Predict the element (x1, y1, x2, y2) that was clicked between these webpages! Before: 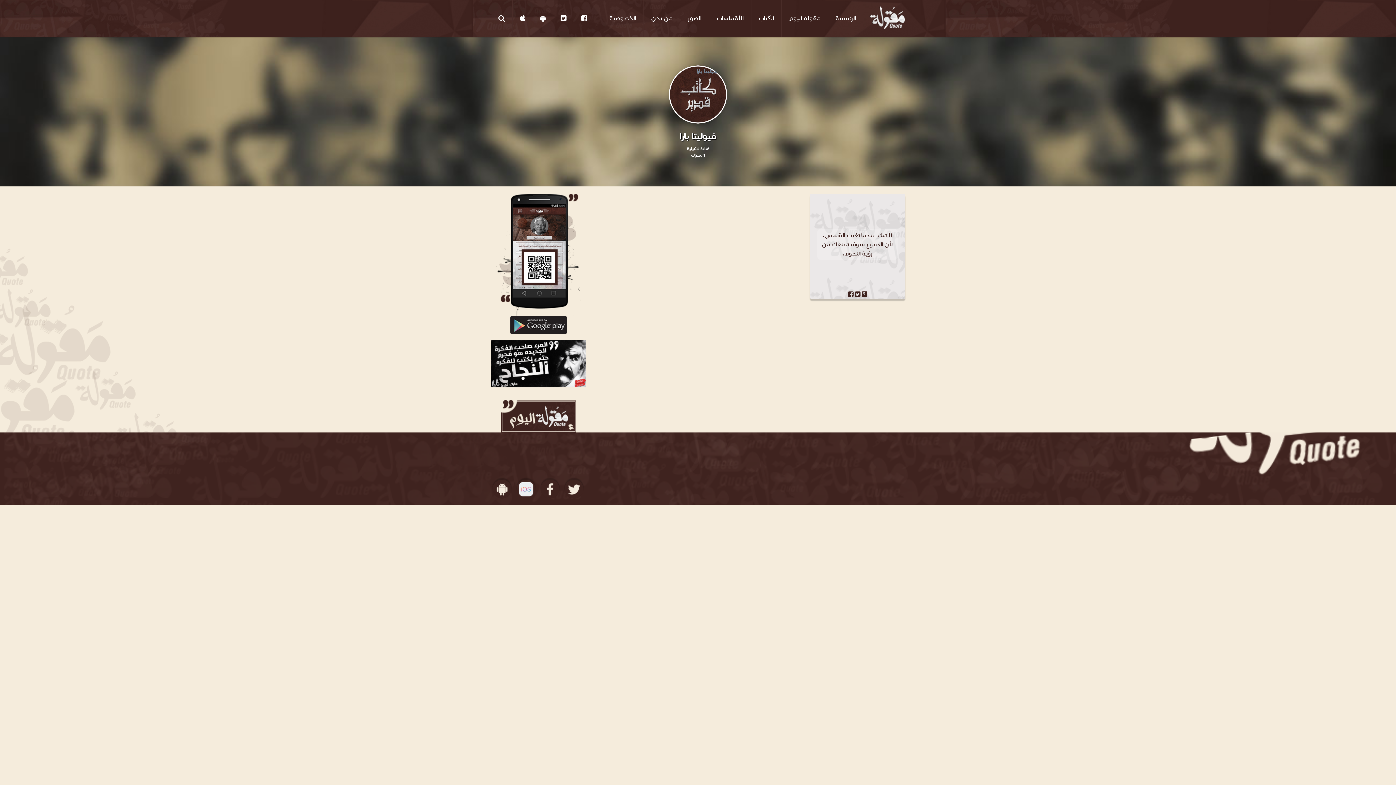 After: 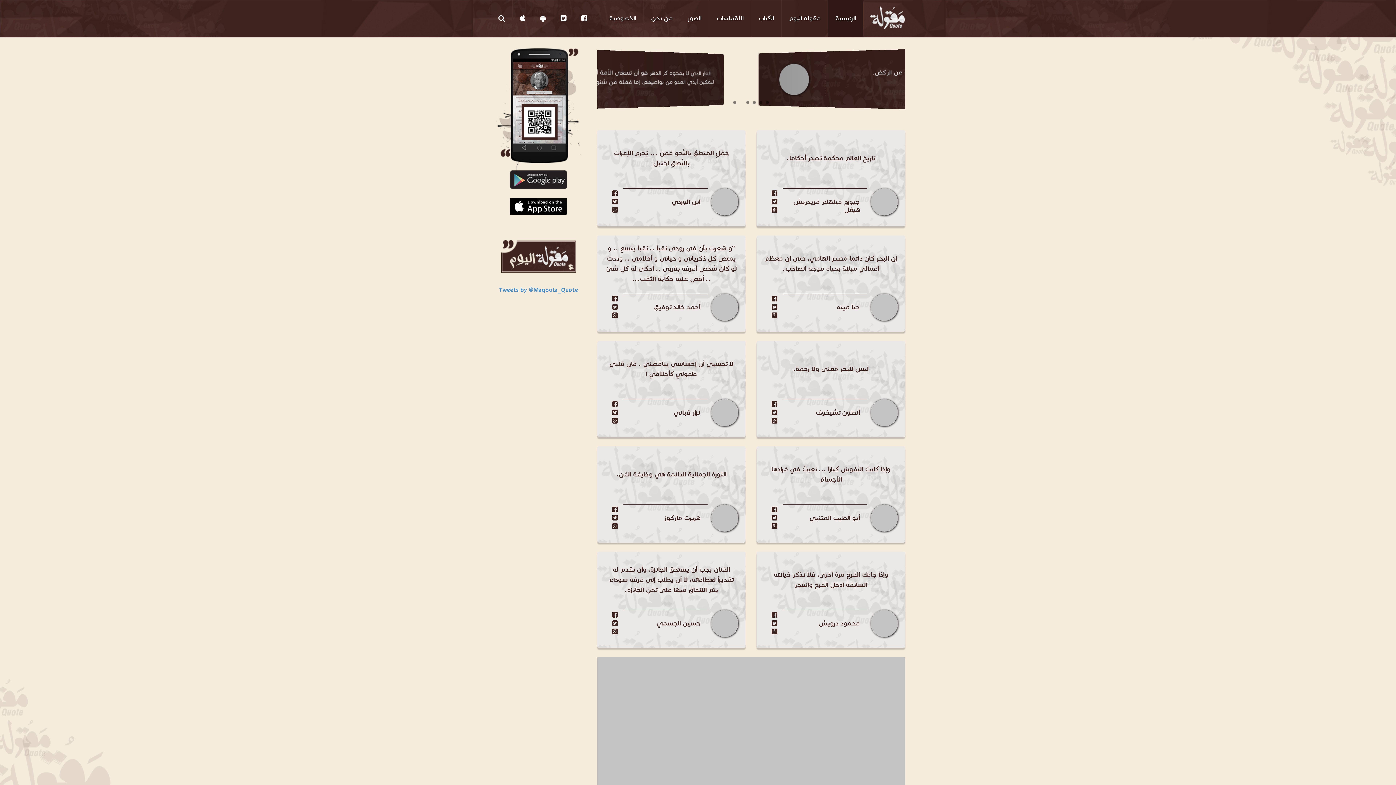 Action: bbox: (863, 0, 910, 18)